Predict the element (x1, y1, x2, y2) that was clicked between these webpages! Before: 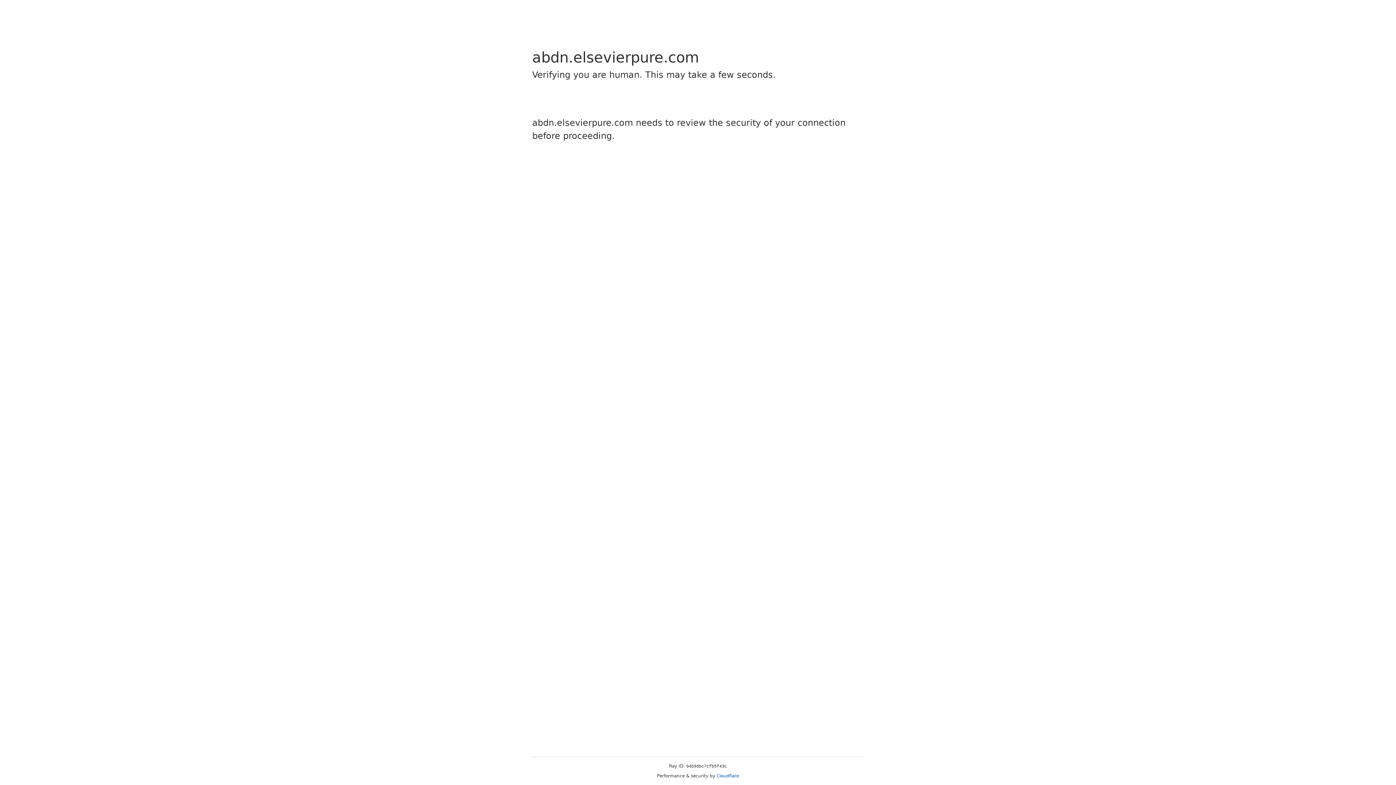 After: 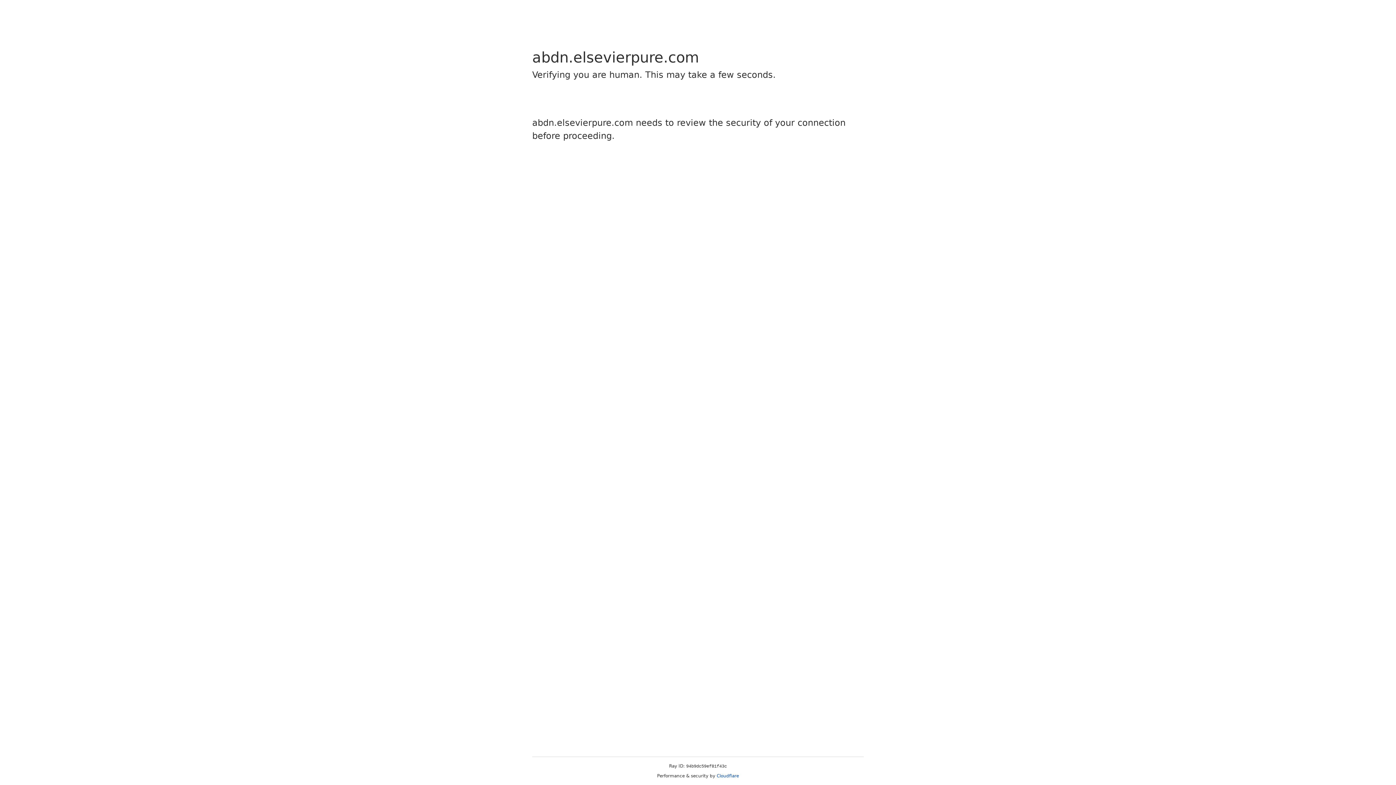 Action: bbox: (716, 773, 739, 778) label: Cloudflare